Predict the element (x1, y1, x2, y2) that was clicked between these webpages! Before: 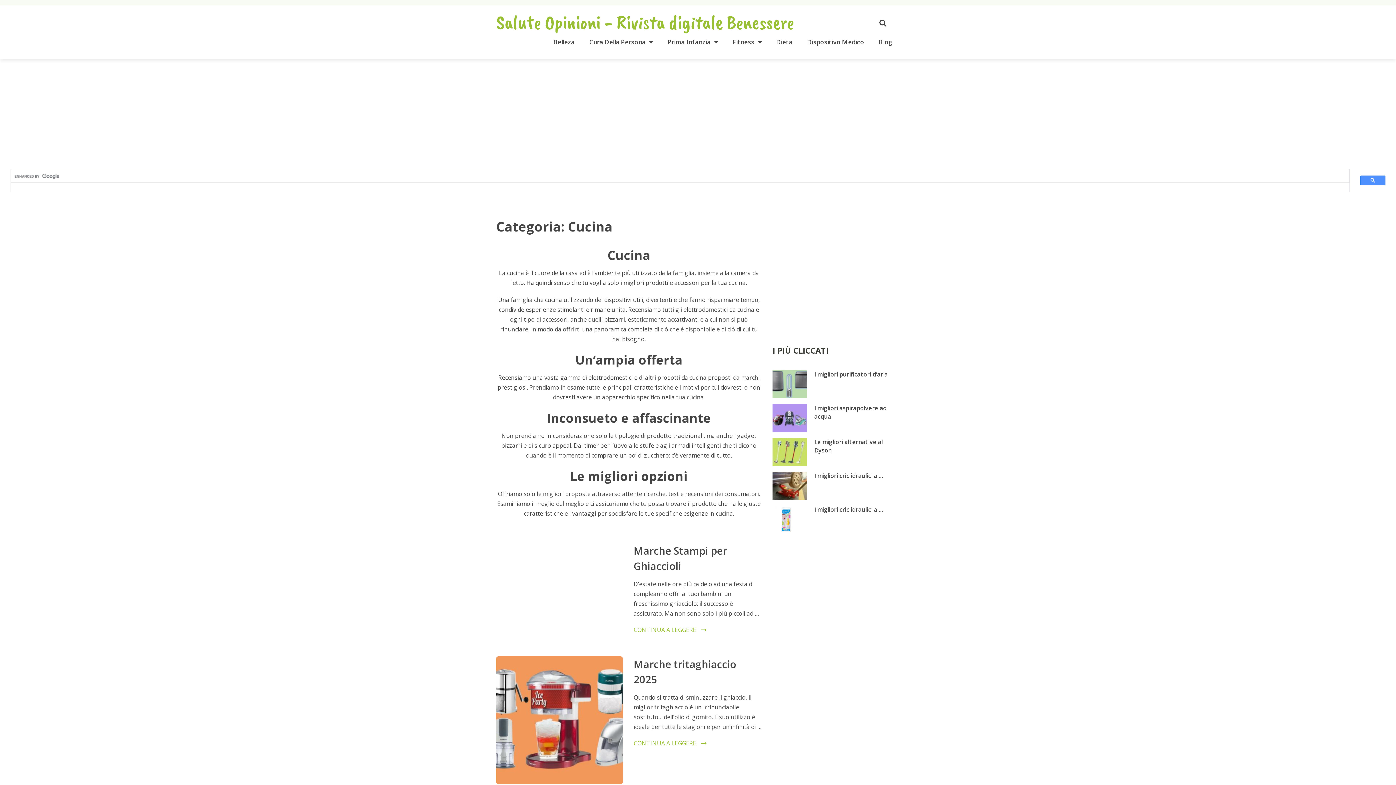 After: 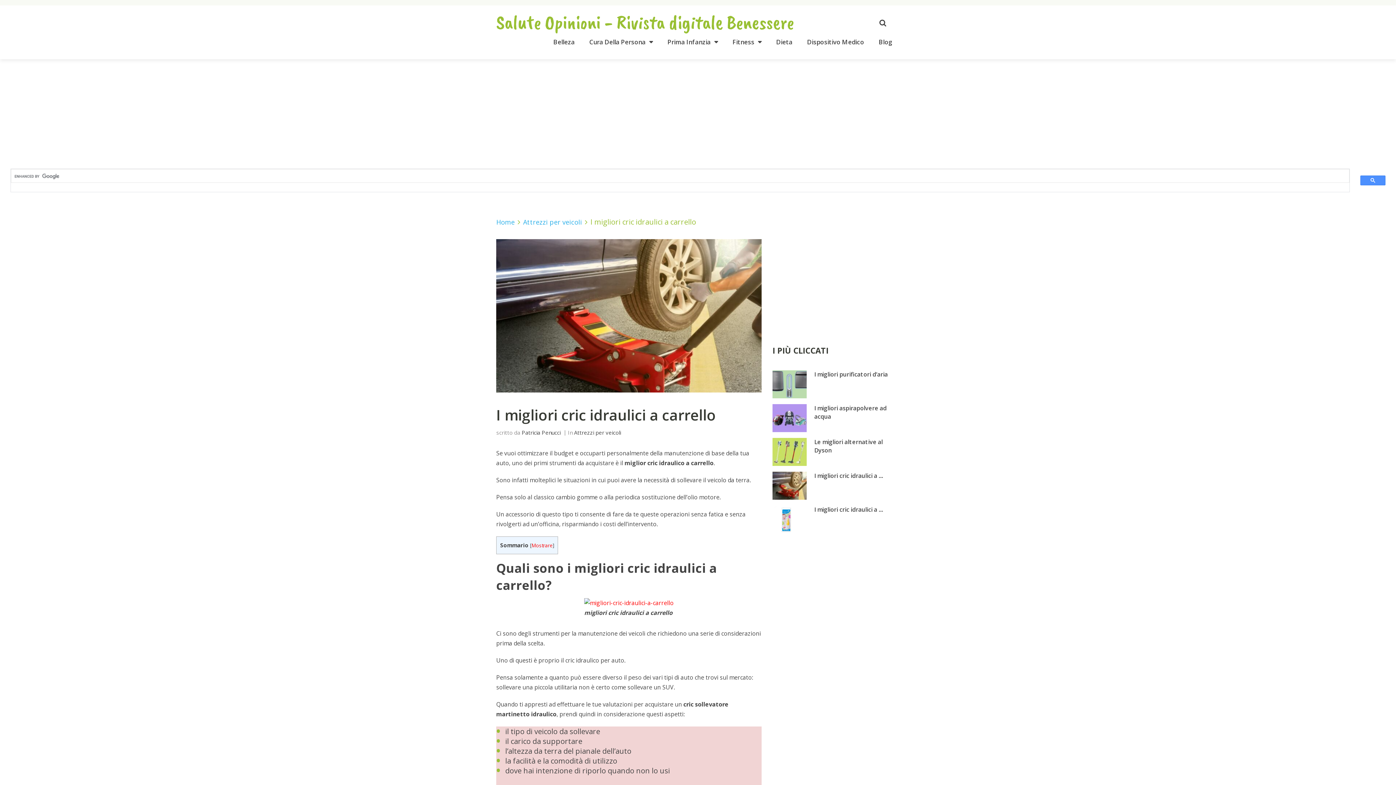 Action: bbox: (814, 472, 900, 480) label: I migliori cric idraulici a …